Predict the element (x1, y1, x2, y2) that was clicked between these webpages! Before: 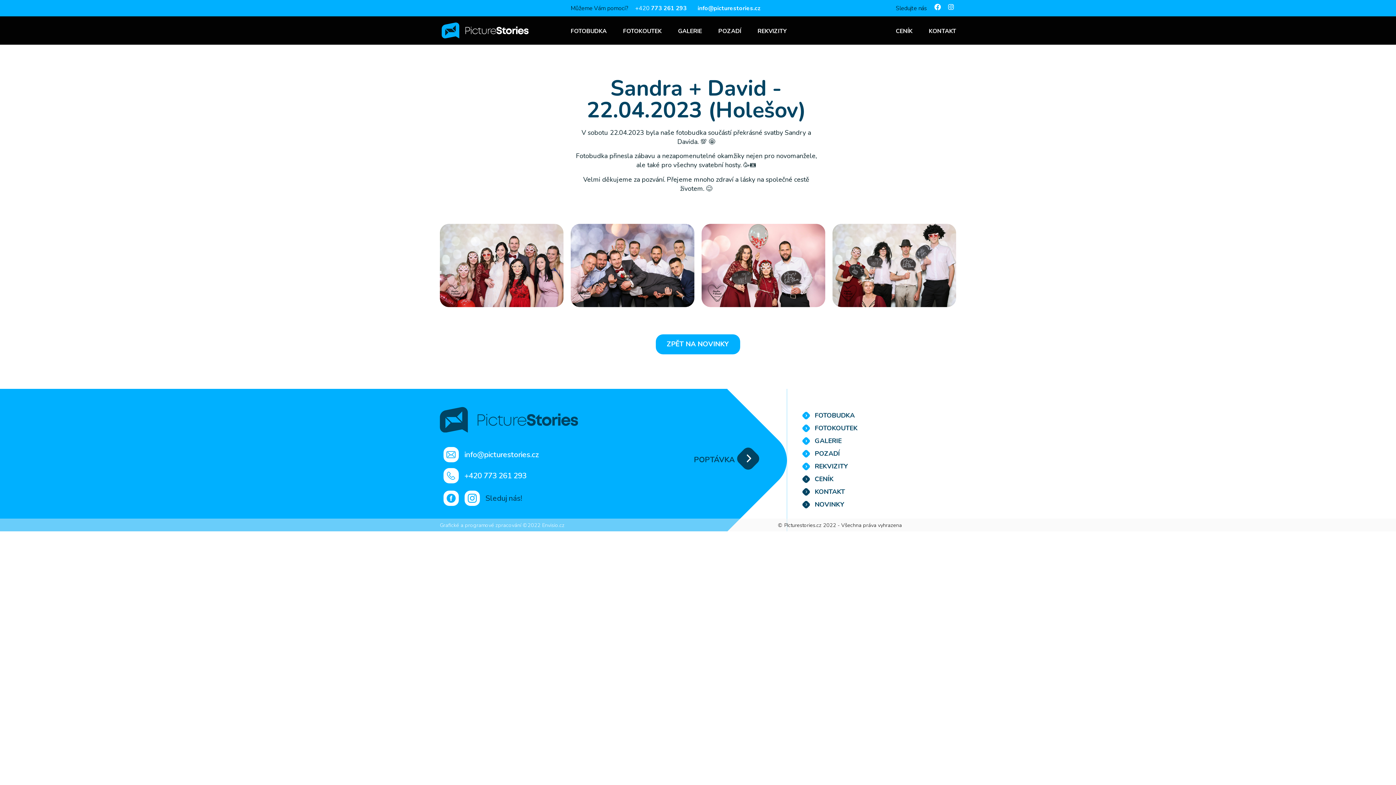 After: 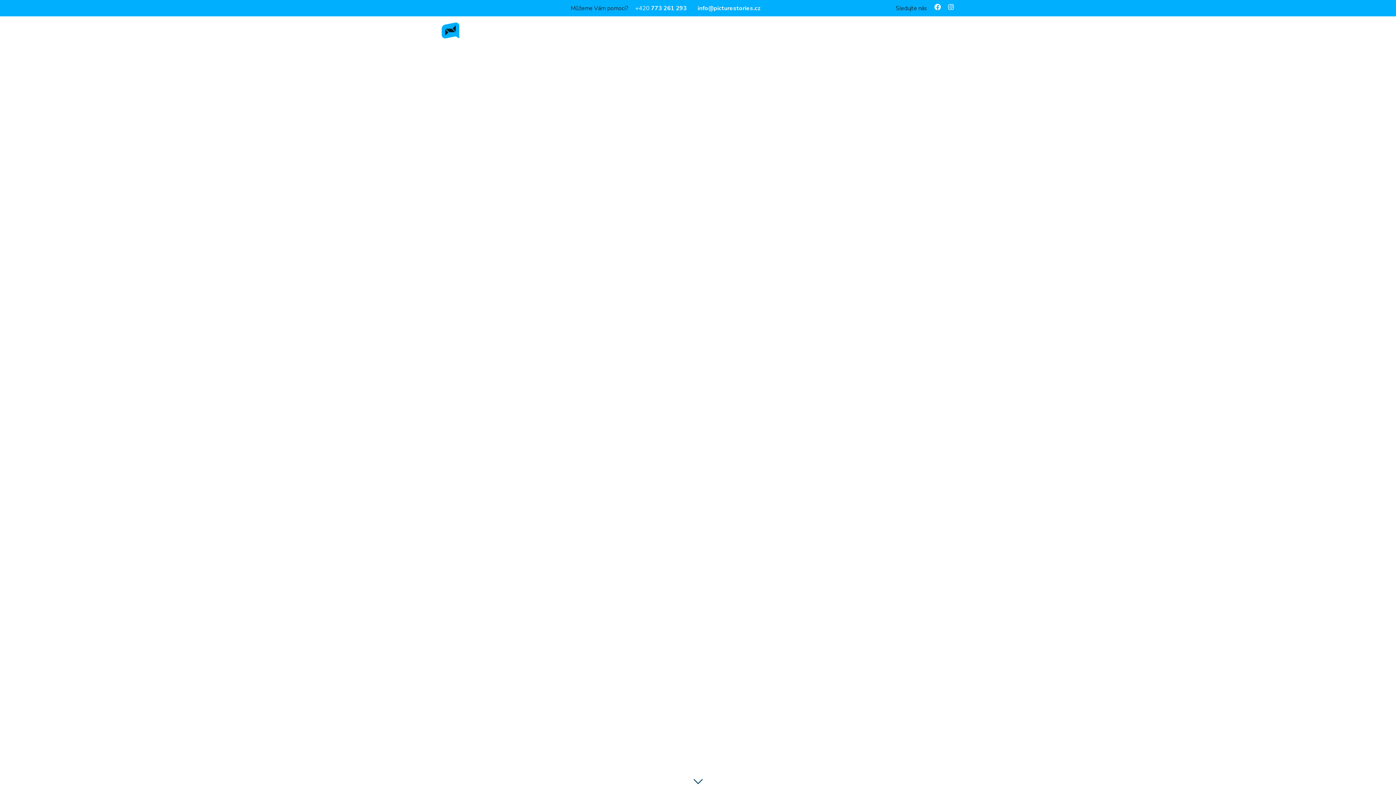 Action: bbox: (440, 407, 578, 432)